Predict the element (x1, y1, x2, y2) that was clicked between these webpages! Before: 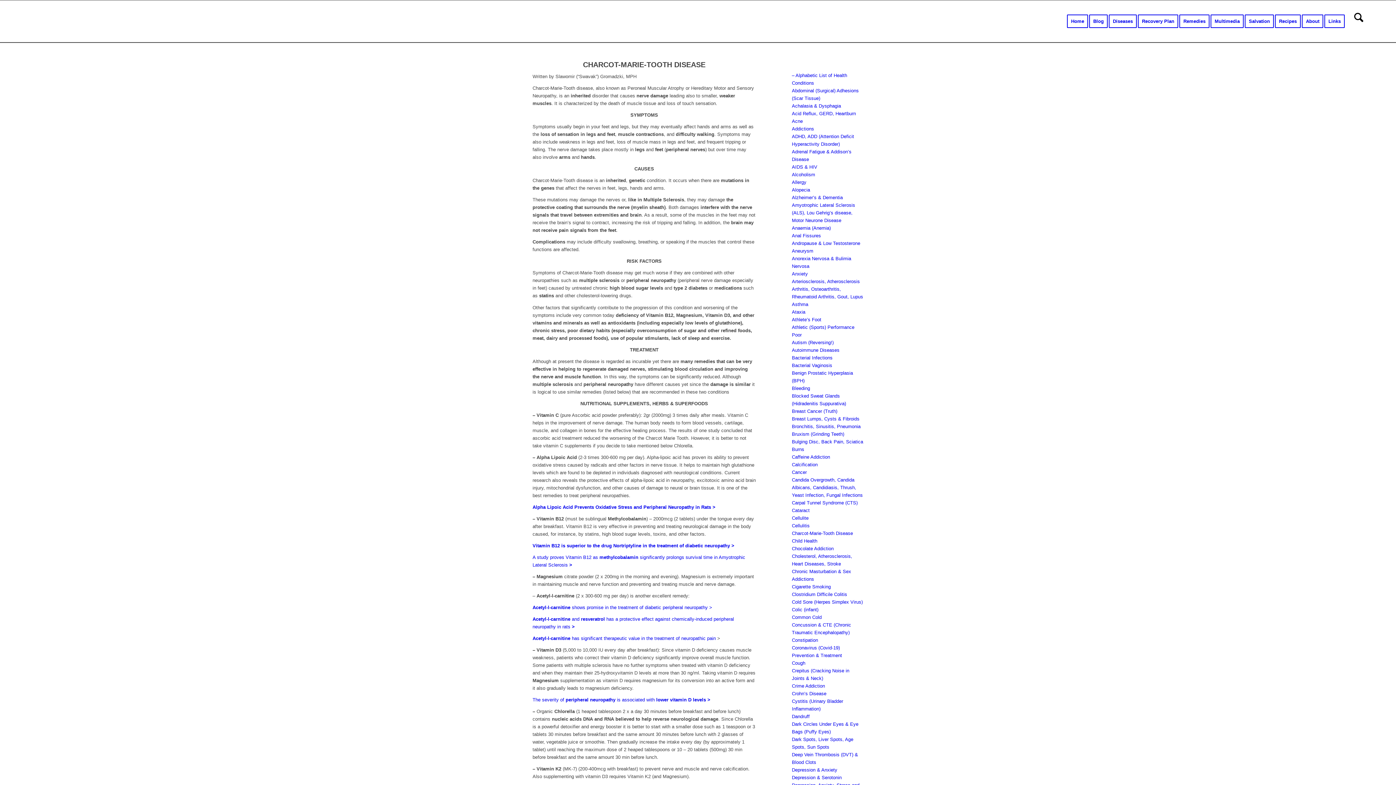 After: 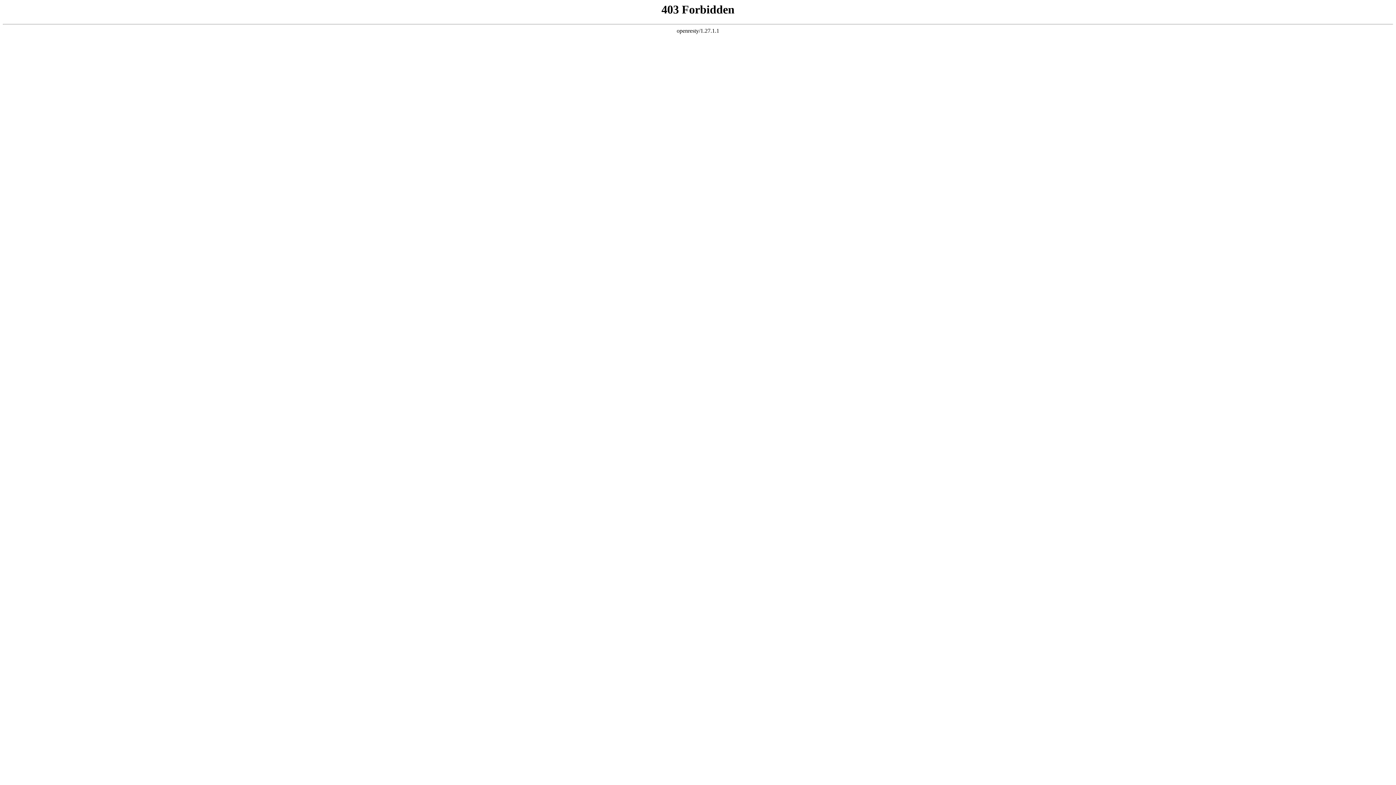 Action: label: Autoimmune Diseases bbox: (792, 347, 839, 353)